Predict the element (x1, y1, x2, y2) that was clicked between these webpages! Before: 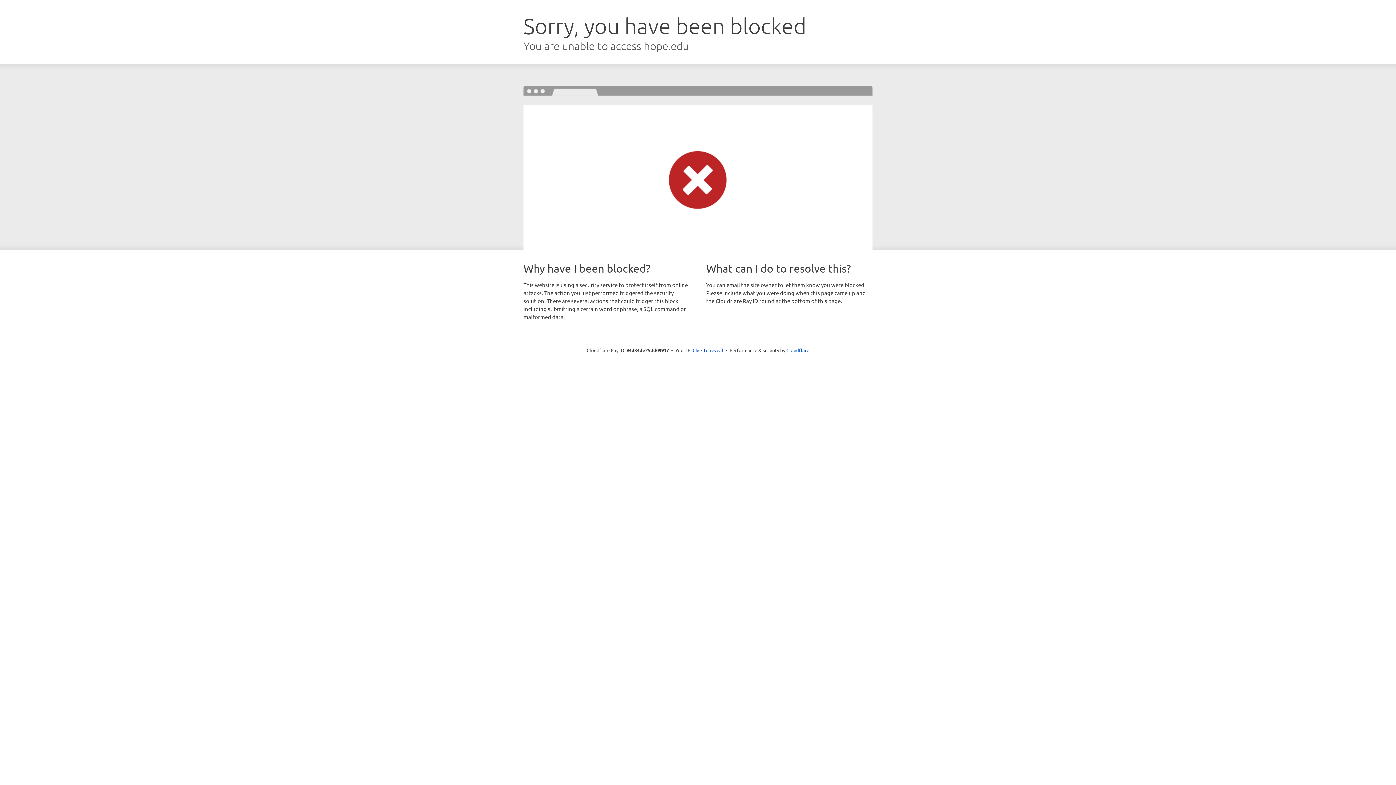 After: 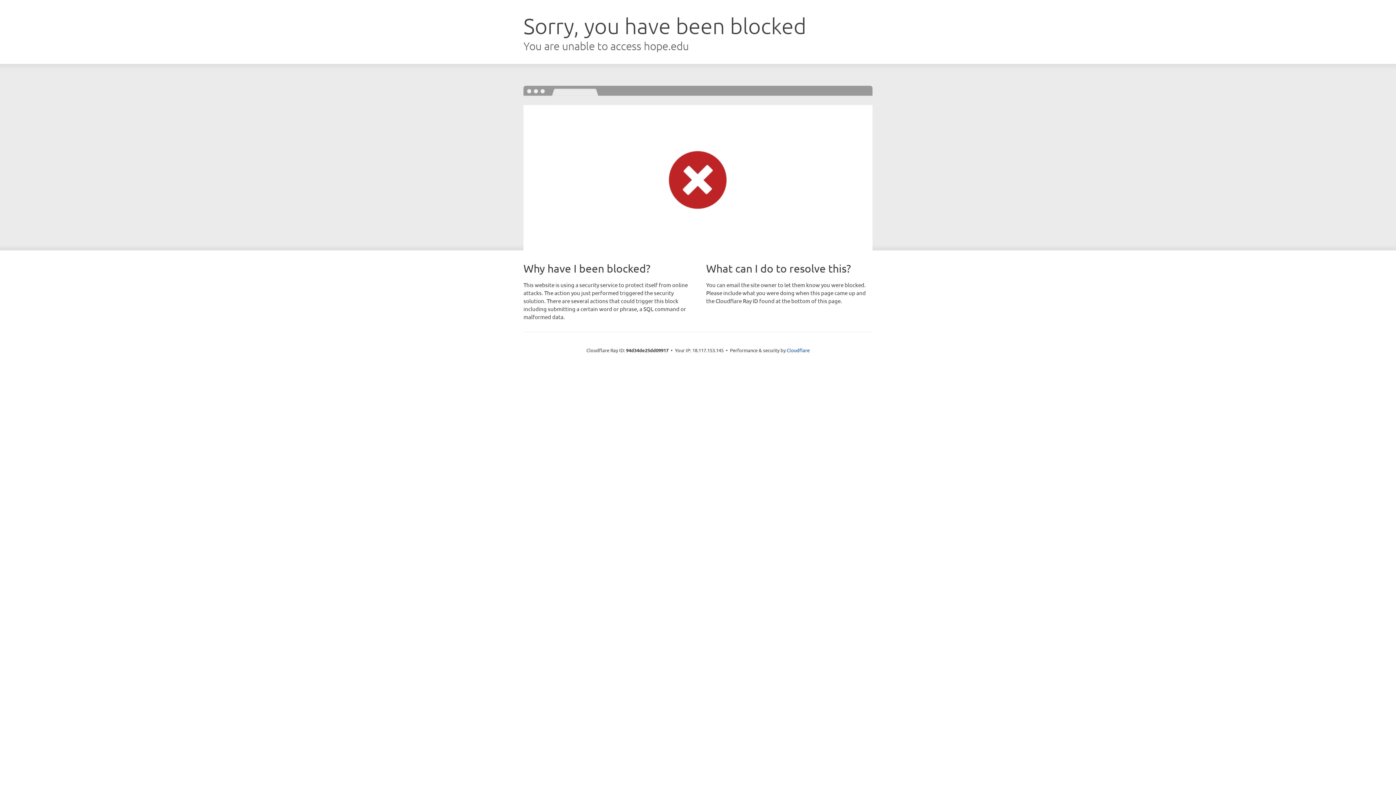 Action: bbox: (692, 346, 723, 353) label: Click to reveal